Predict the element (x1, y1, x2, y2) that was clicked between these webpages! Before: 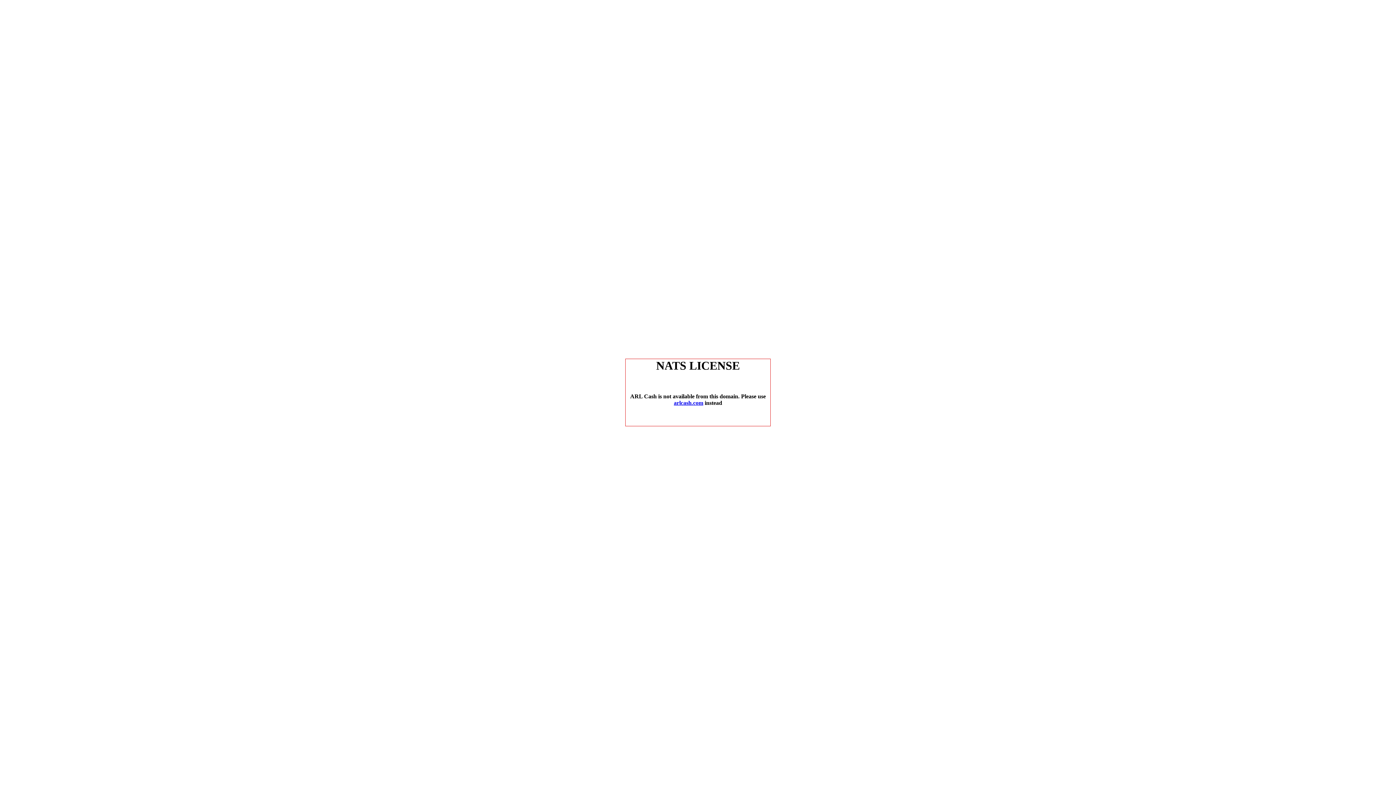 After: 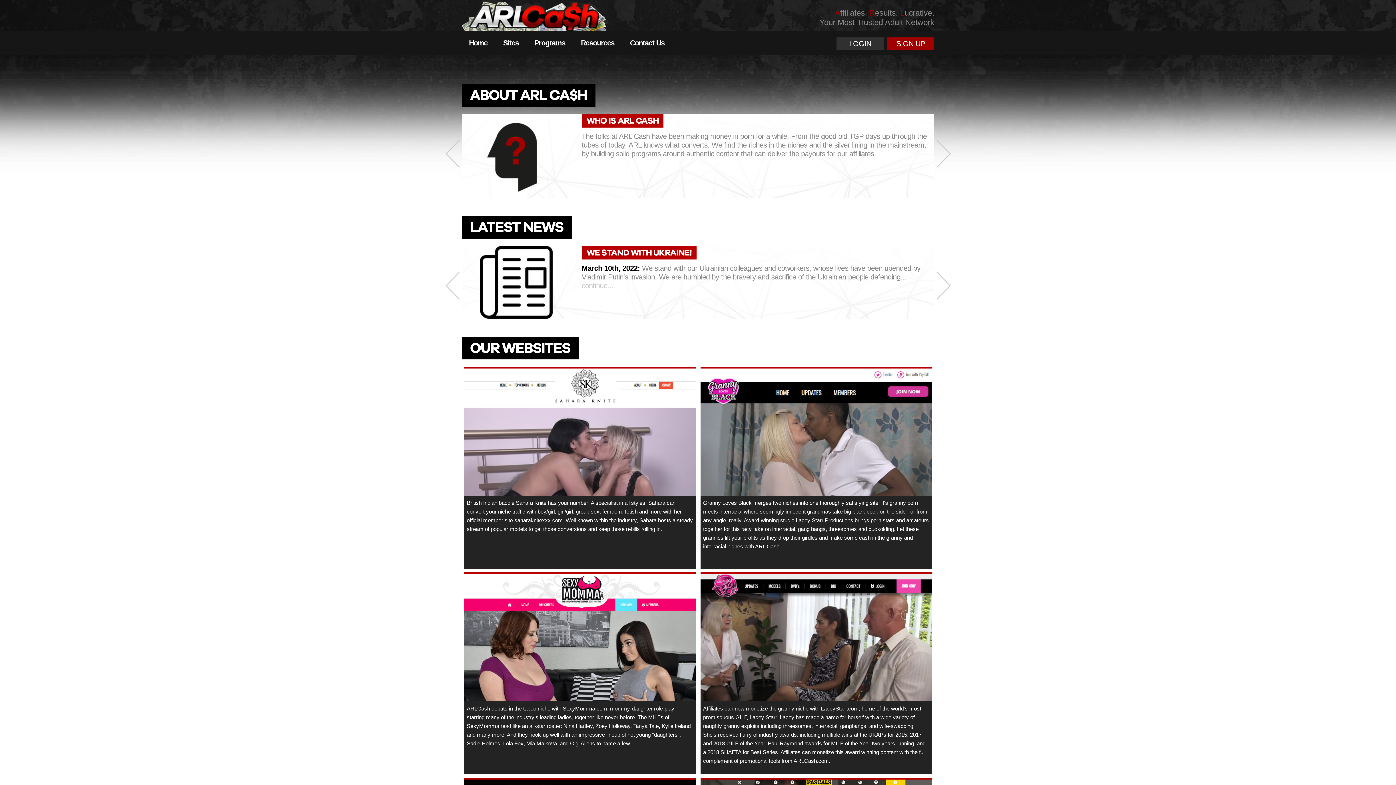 Action: bbox: (674, 400, 703, 406) label: arlcash.com